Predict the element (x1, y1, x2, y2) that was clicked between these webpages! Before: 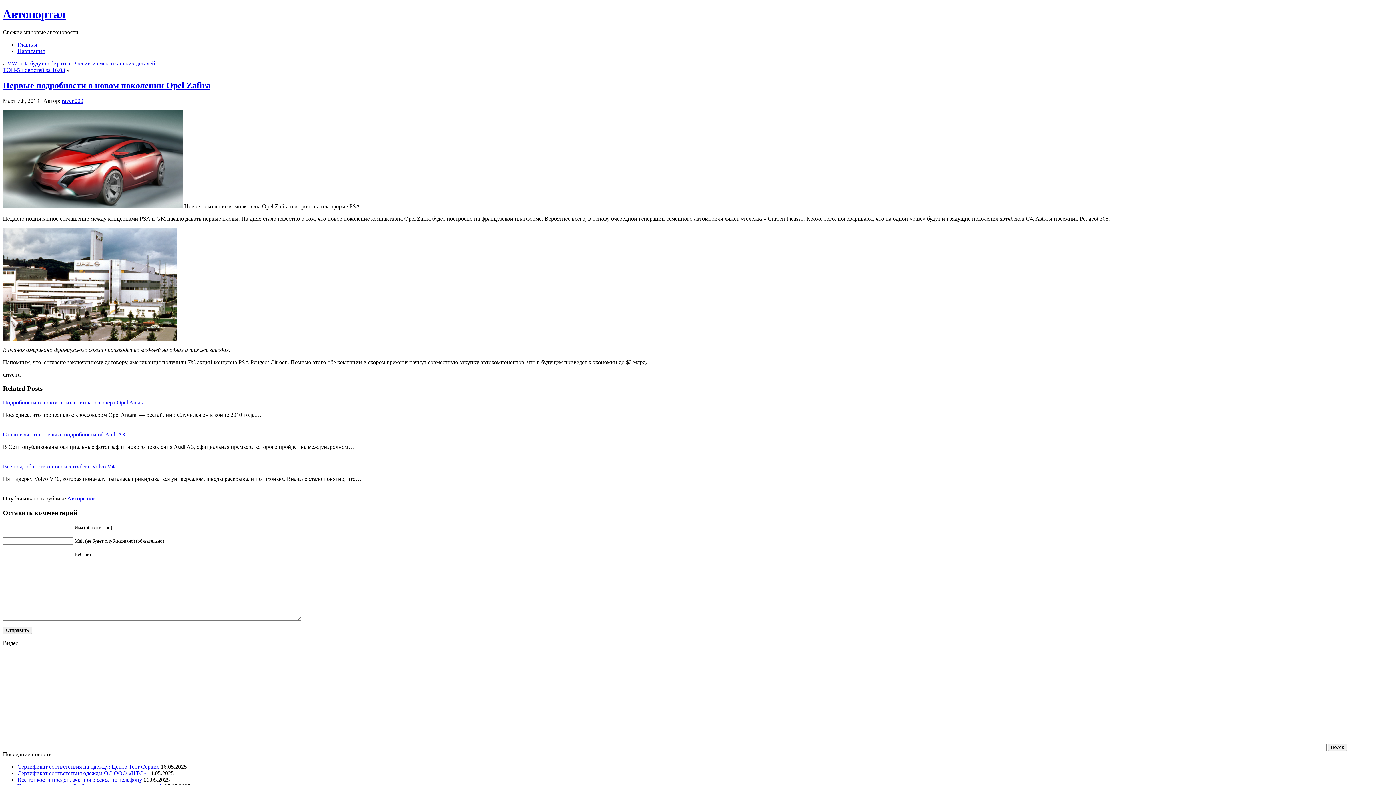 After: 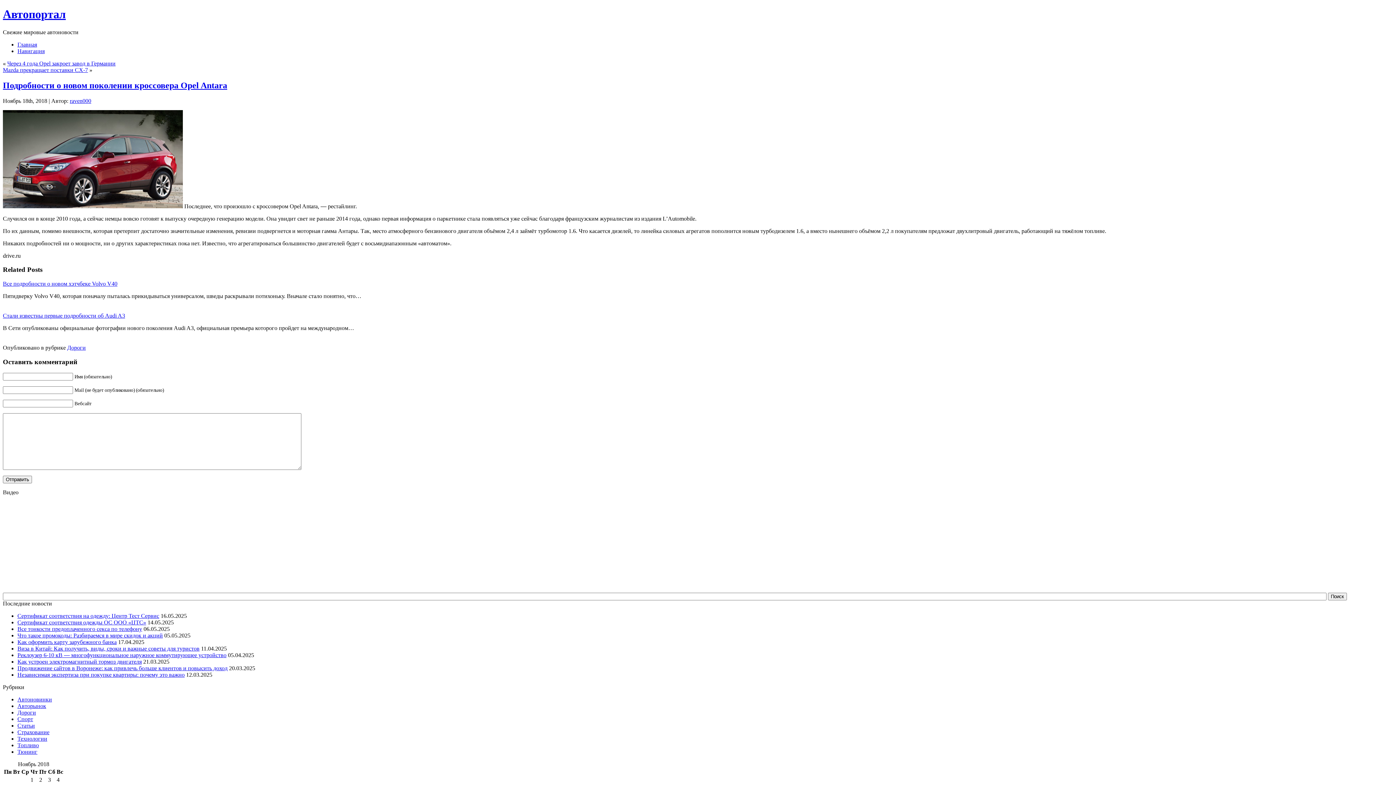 Action: label: Подробности о новом поколении кроссовера Opel Antara bbox: (2, 399, 144, 405)